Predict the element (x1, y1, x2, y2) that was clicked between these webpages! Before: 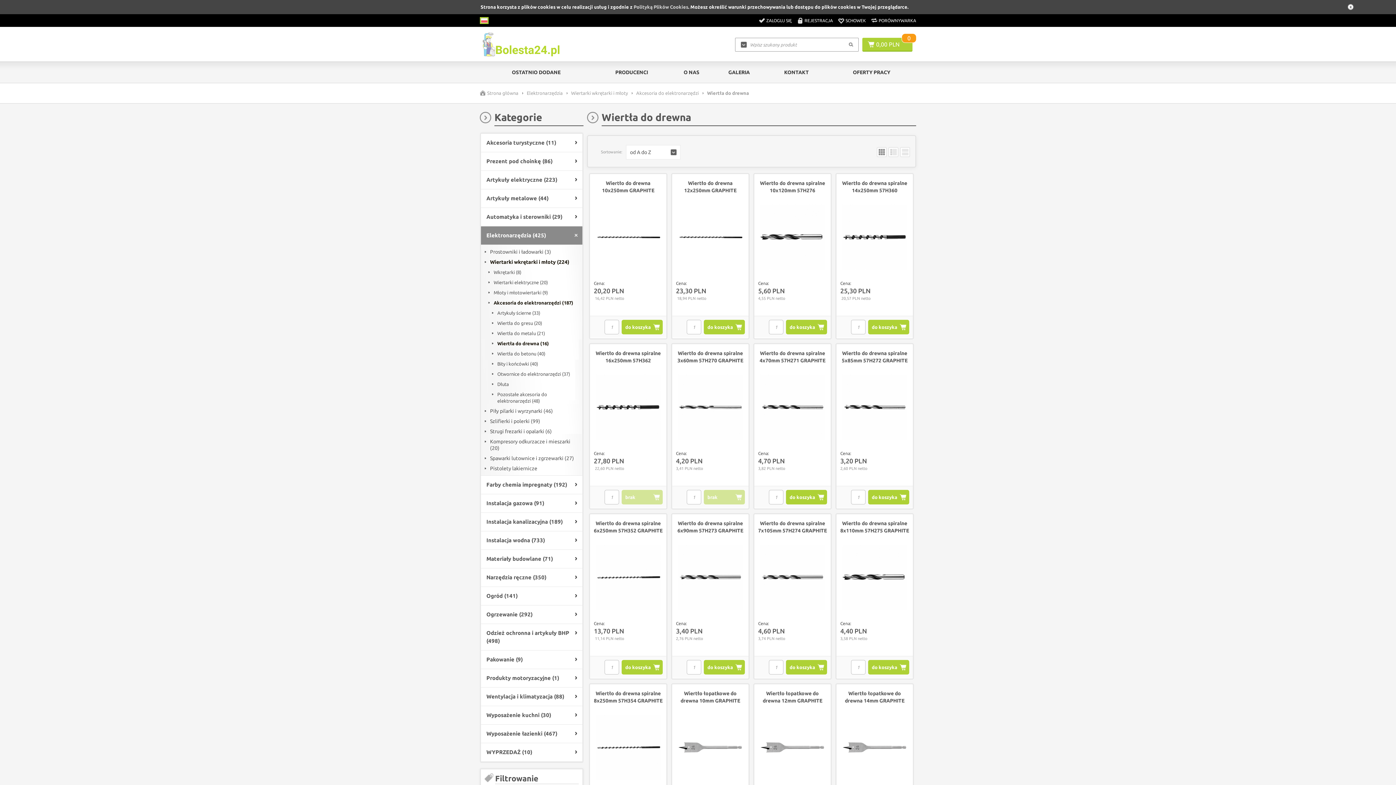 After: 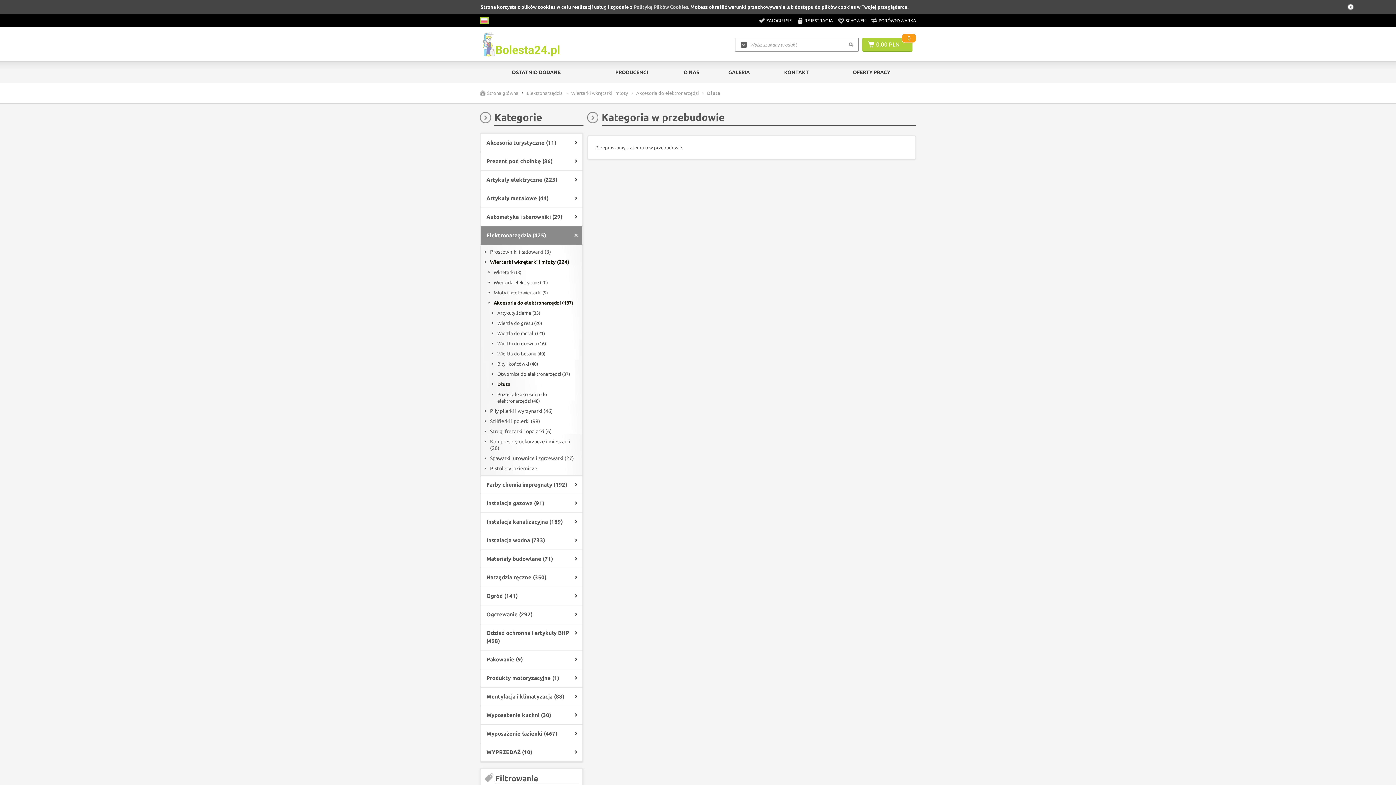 Action: label: Dłuta bbox: (492, 381, 571, 387)